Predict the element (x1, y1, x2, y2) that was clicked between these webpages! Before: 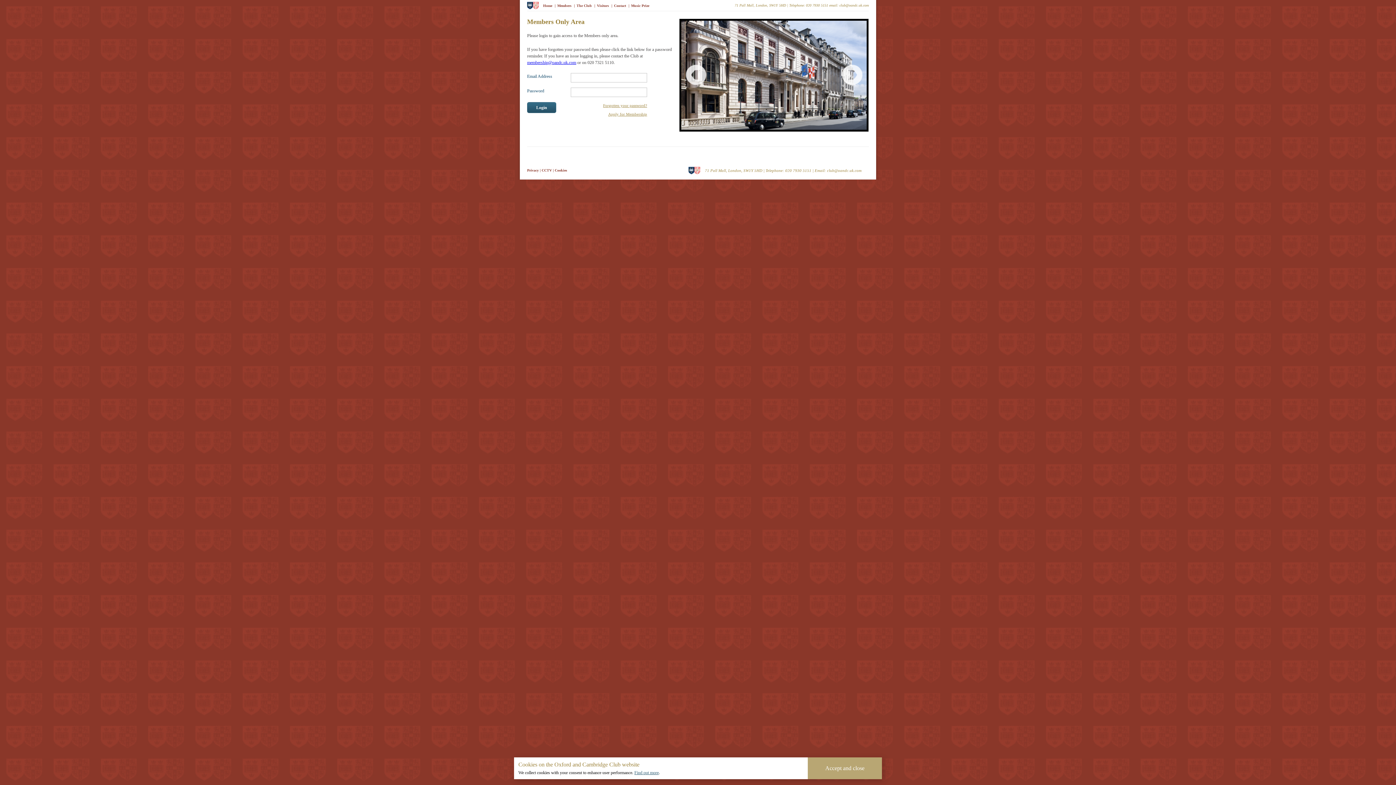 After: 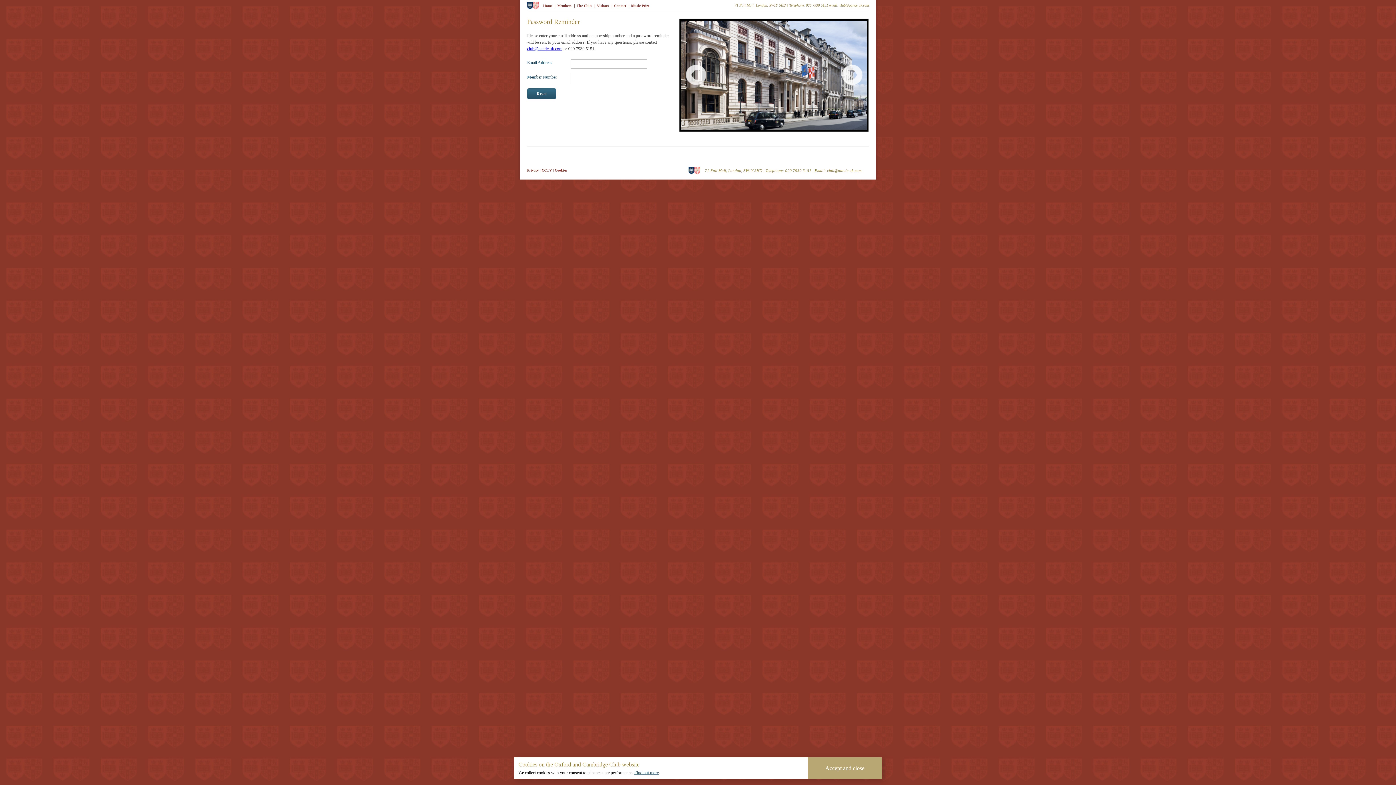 Action: label: Forgotten your password? bbox: (603, 102, 647, 108)